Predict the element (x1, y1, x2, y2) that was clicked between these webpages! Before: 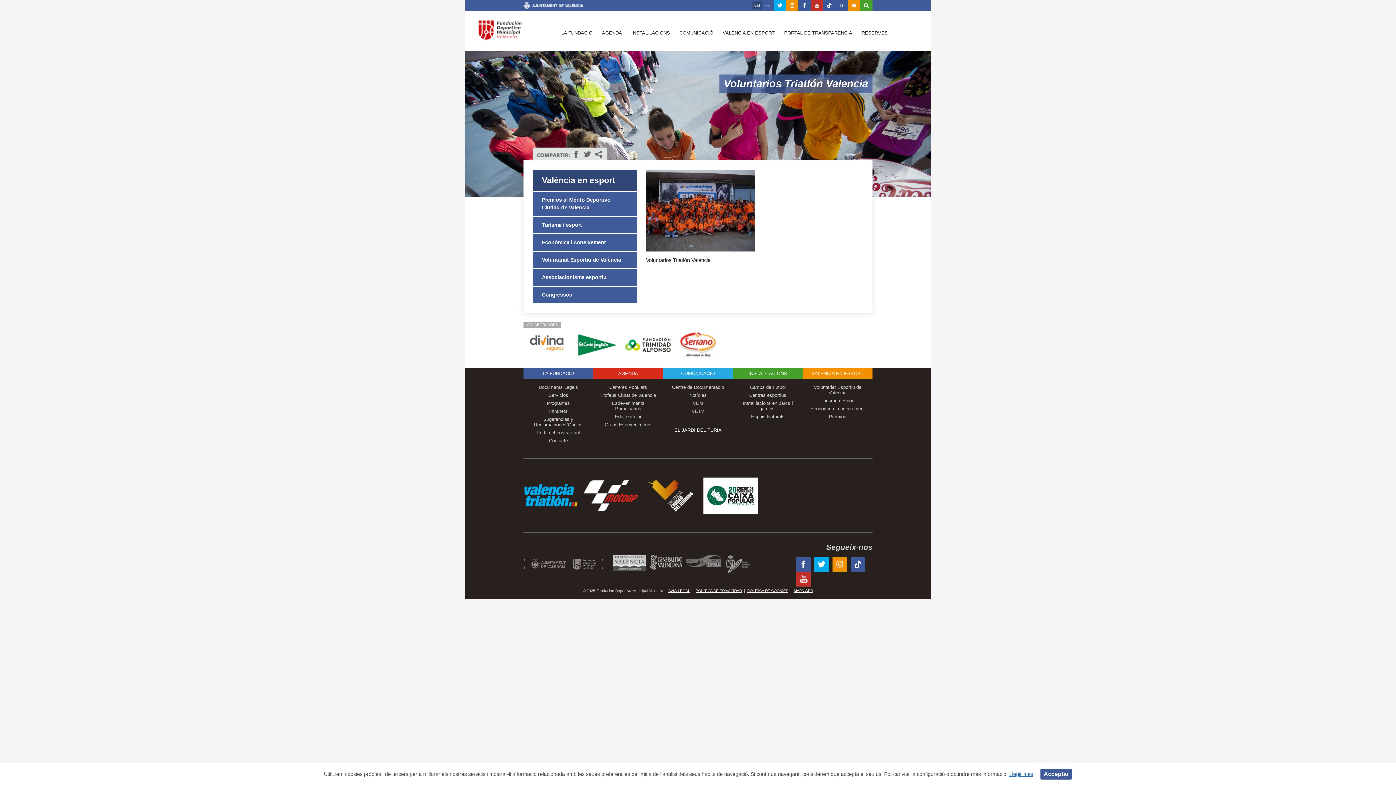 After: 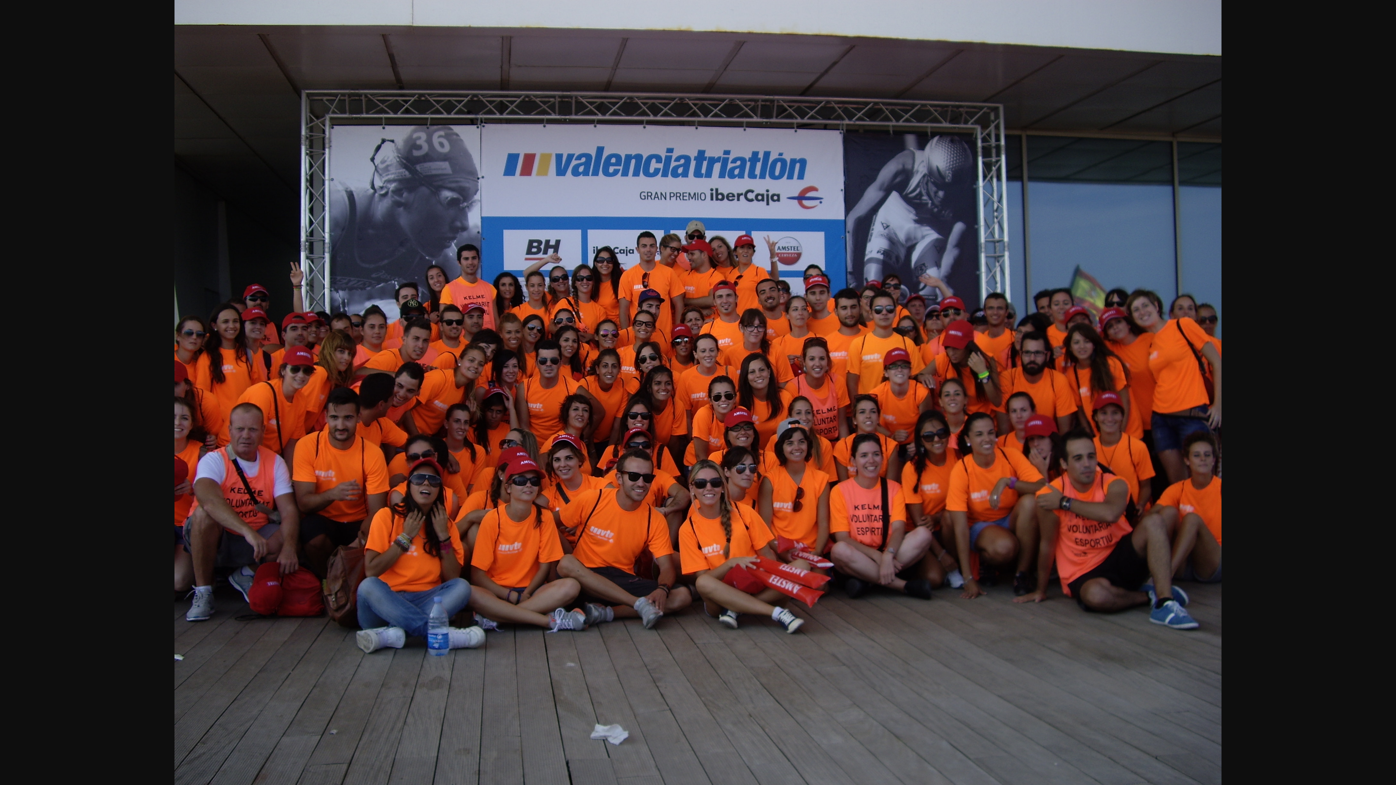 Action: bbox: (646, 207, 755, 213)